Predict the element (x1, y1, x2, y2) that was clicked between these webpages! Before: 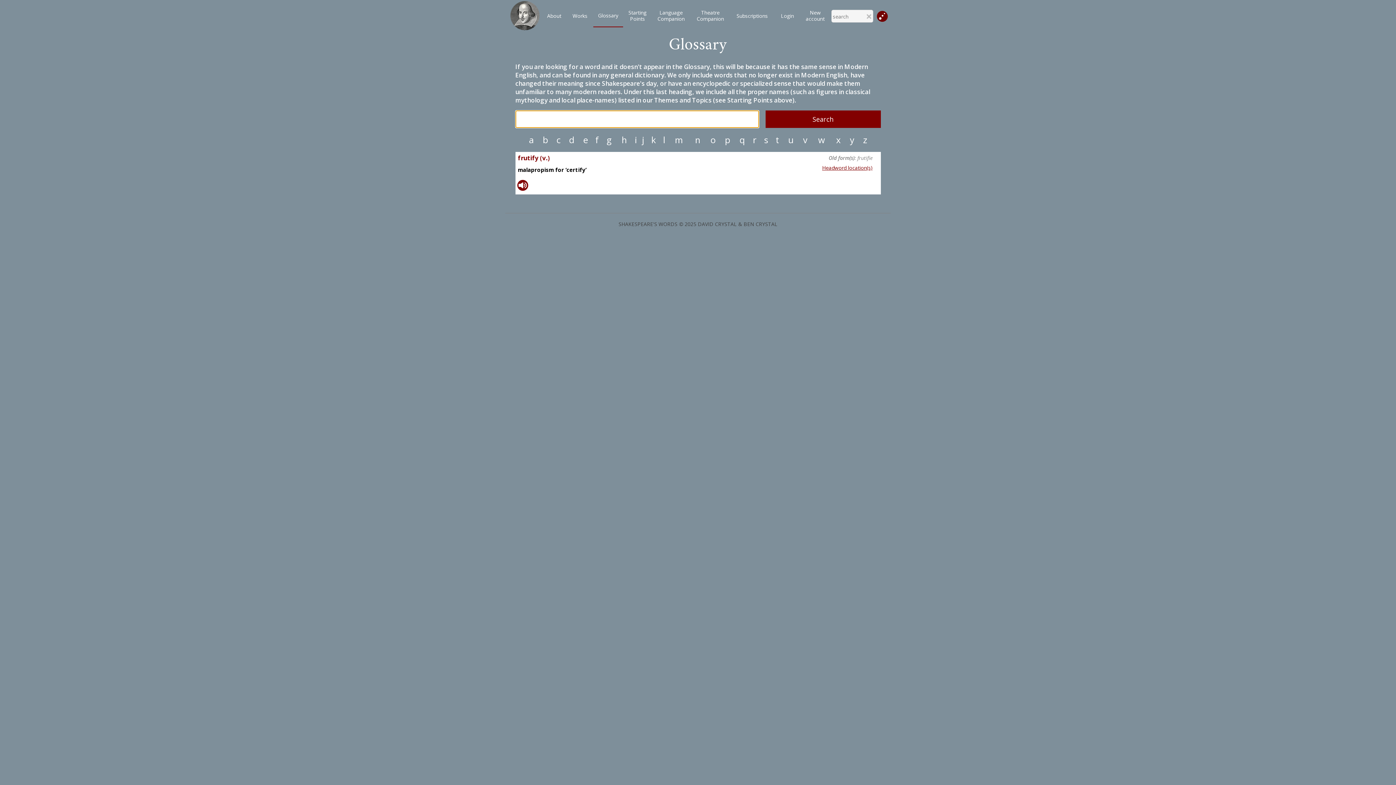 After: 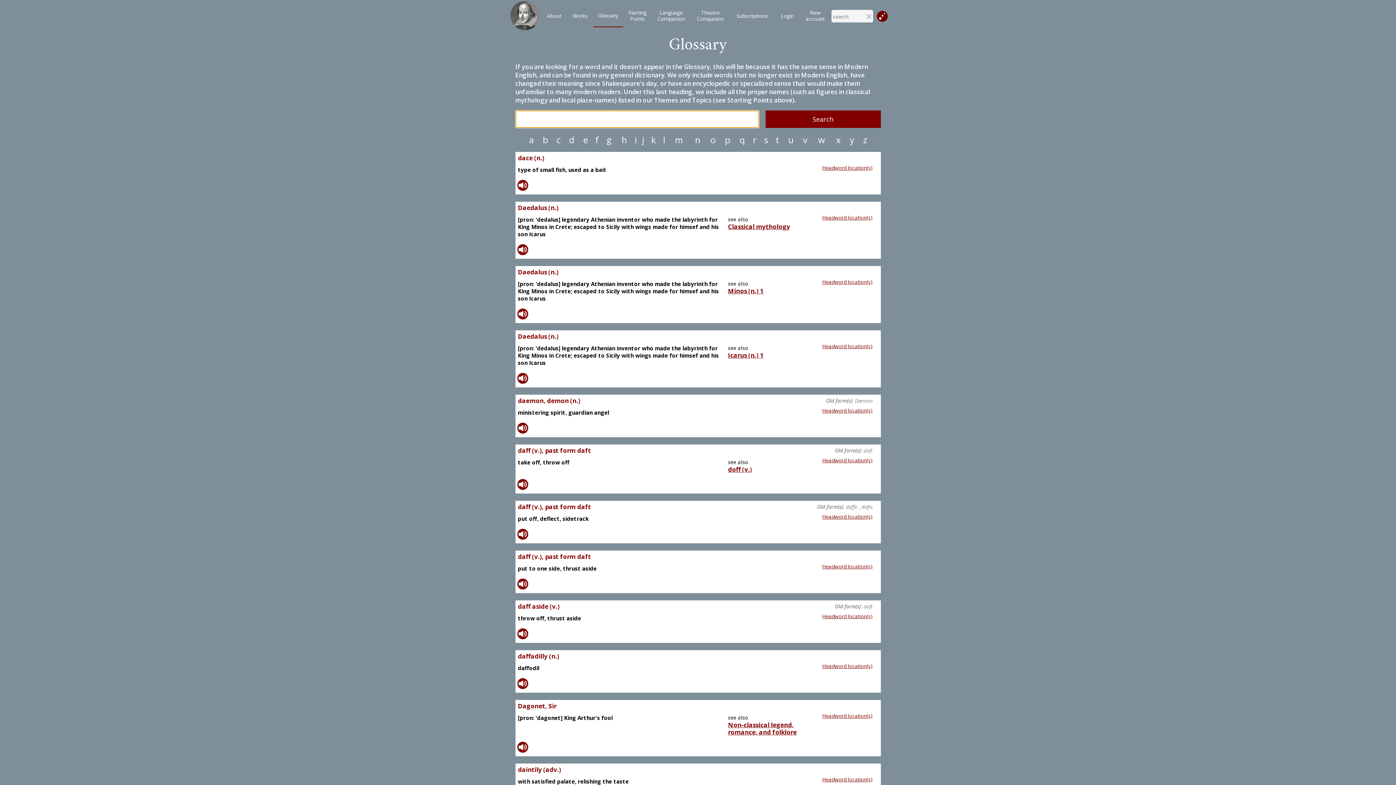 Action: bbox: (564, 136, 578, 143) label: d